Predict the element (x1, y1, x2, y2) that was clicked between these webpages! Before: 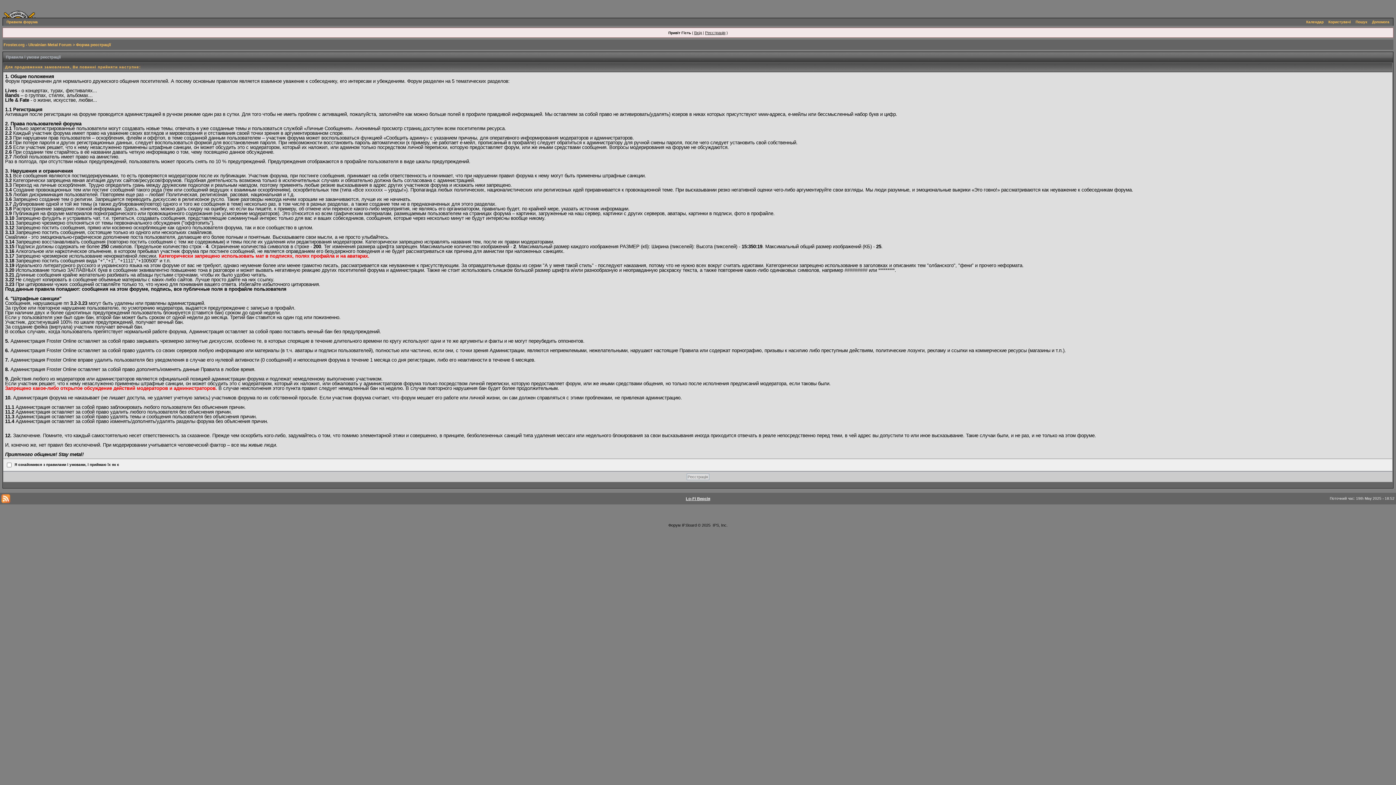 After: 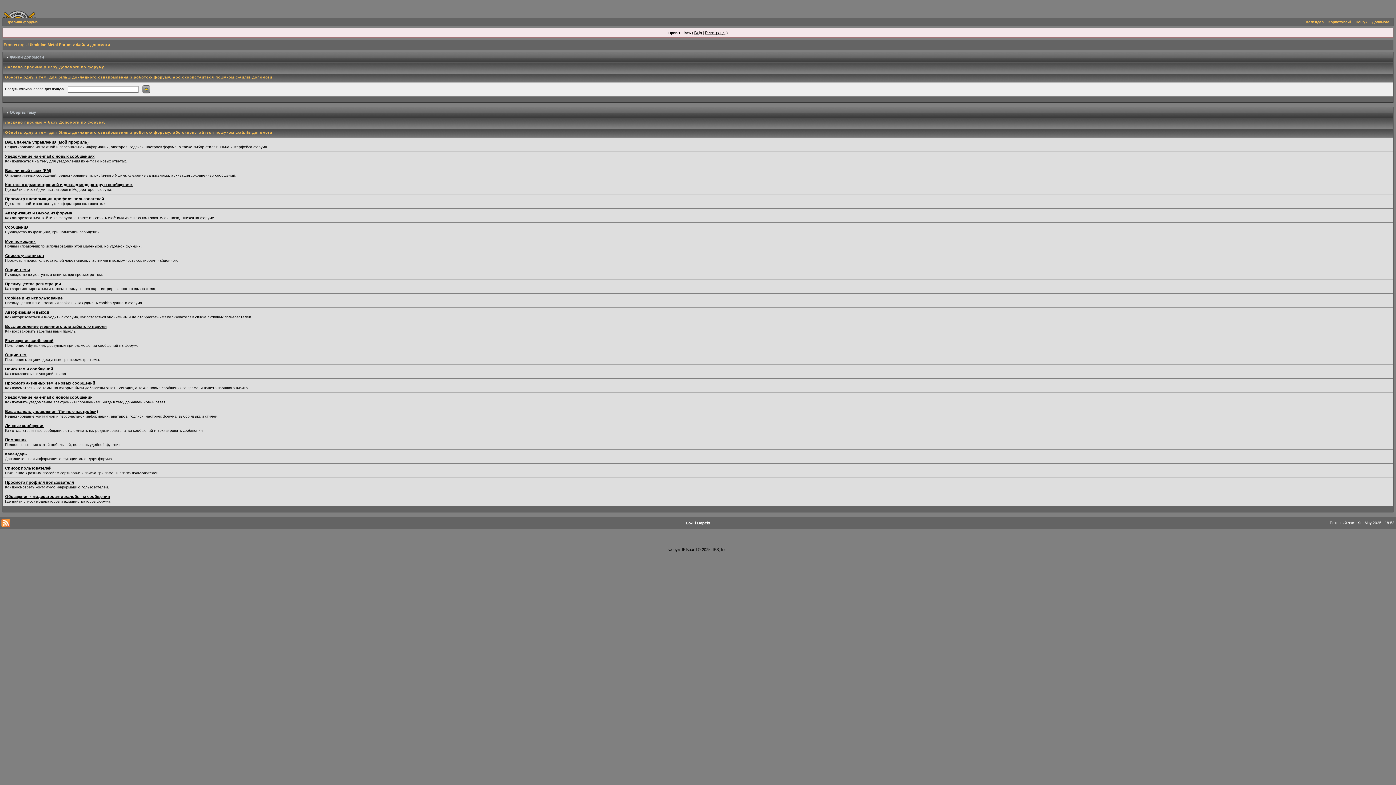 Action: label: Допомога bbox: (1370, 18, 1391, 25)